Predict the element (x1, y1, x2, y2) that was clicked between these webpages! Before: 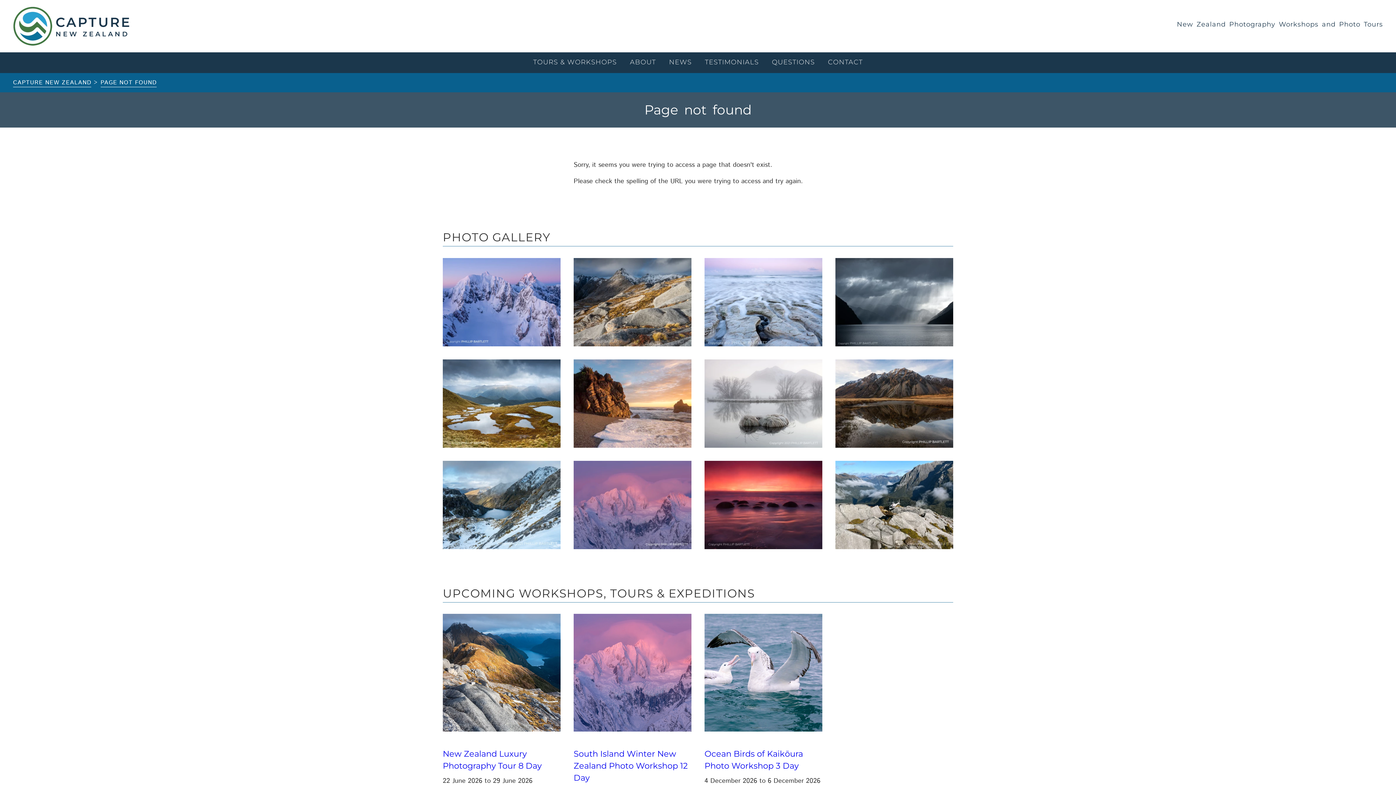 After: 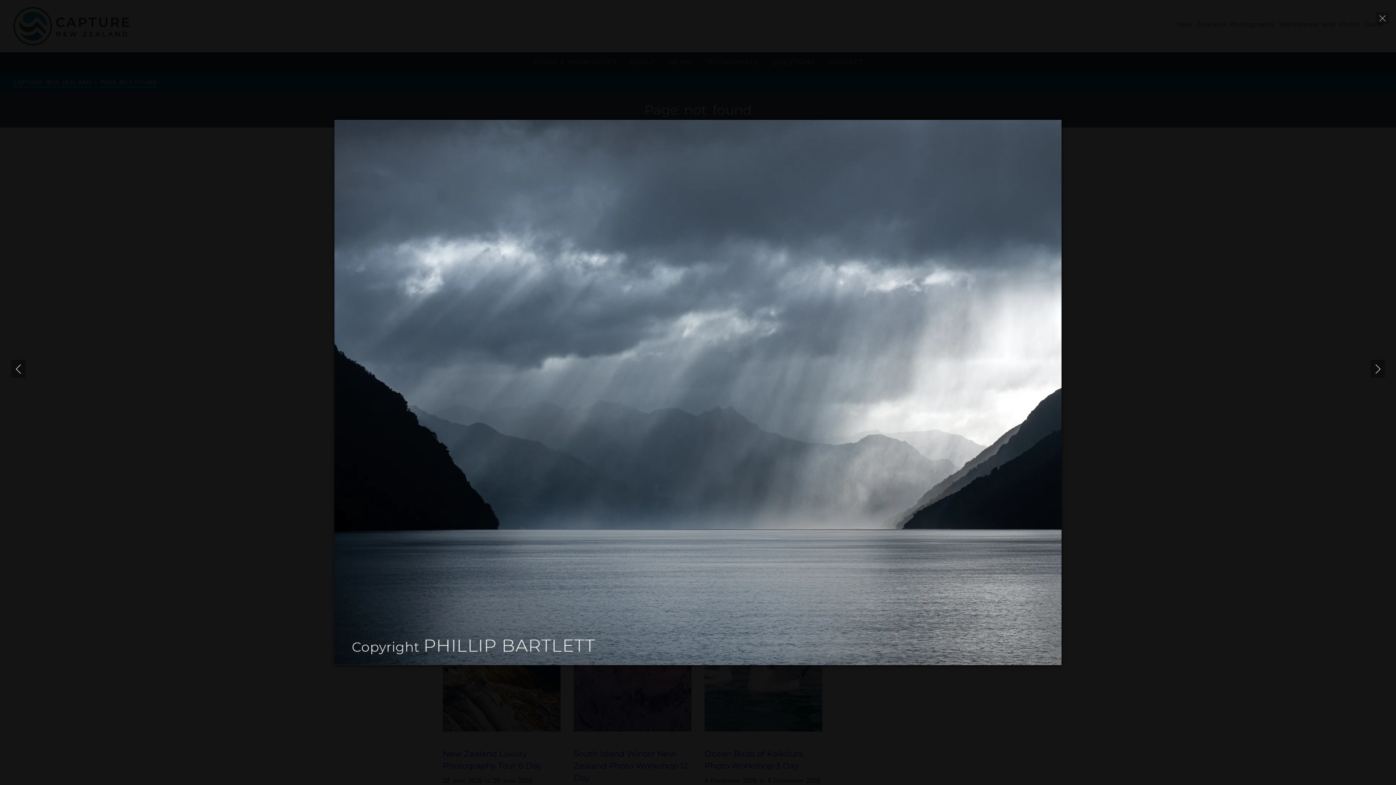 Action: bbox: (835, 258, 953, 359)